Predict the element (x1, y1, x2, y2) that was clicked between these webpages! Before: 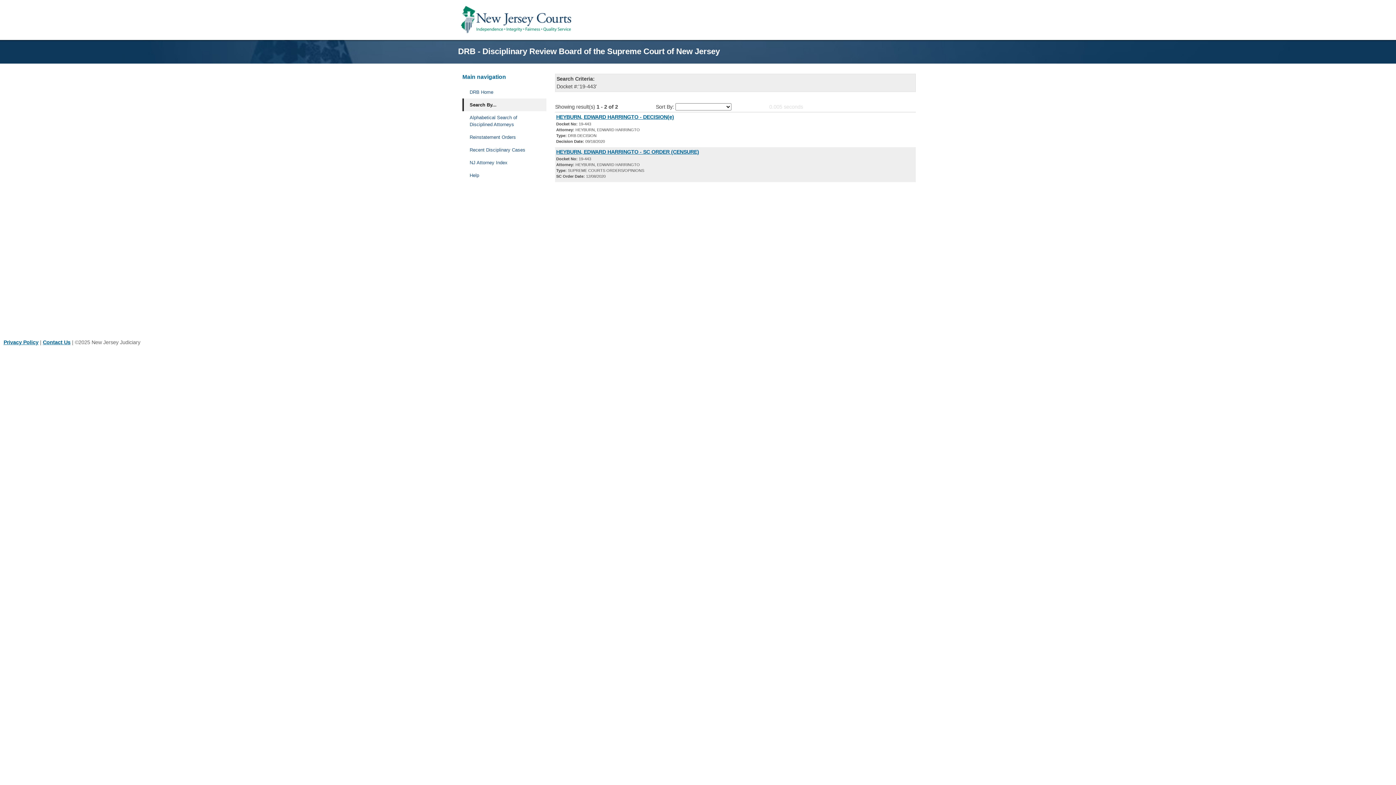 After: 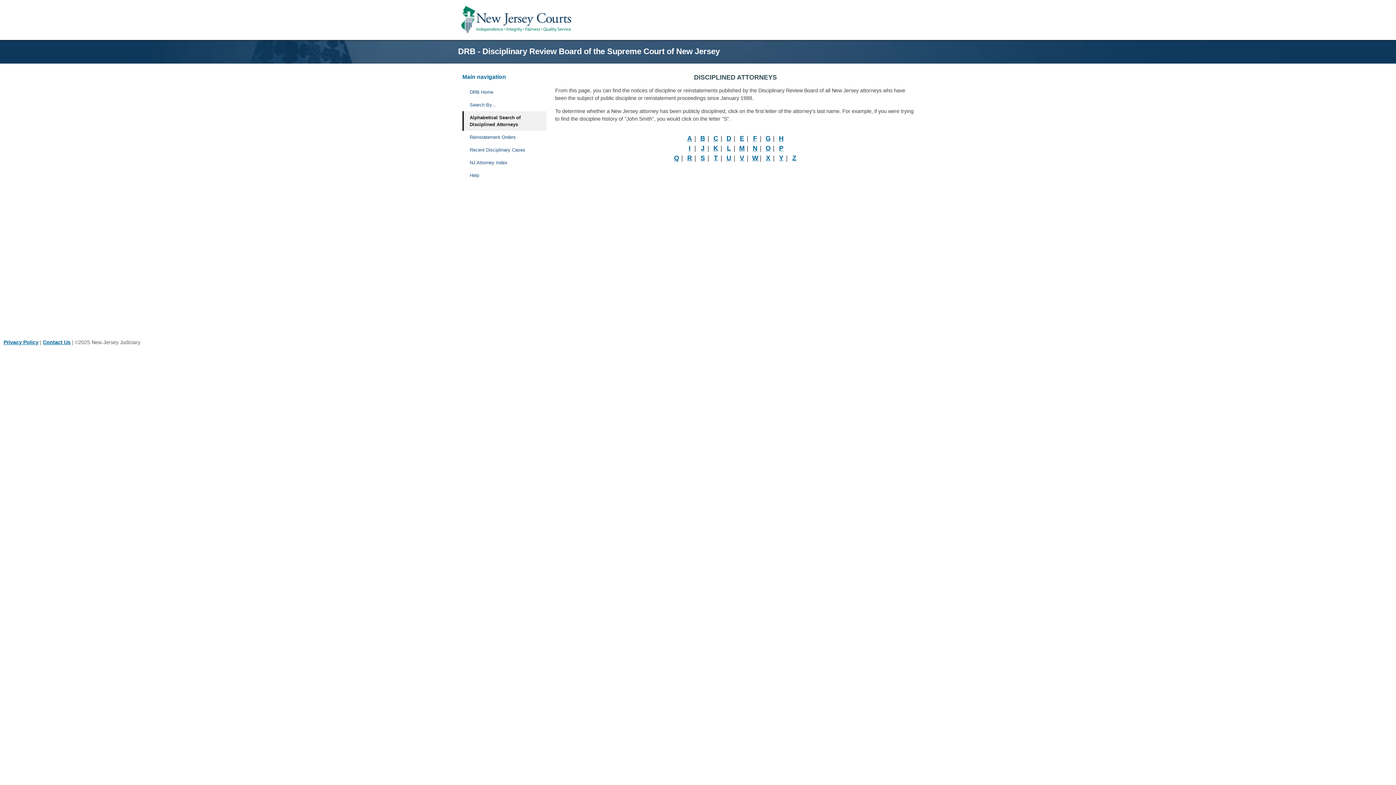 Action: label: Alphabetical Search of Disciplined Attorneys bbox: (462, 111, 546, 130)